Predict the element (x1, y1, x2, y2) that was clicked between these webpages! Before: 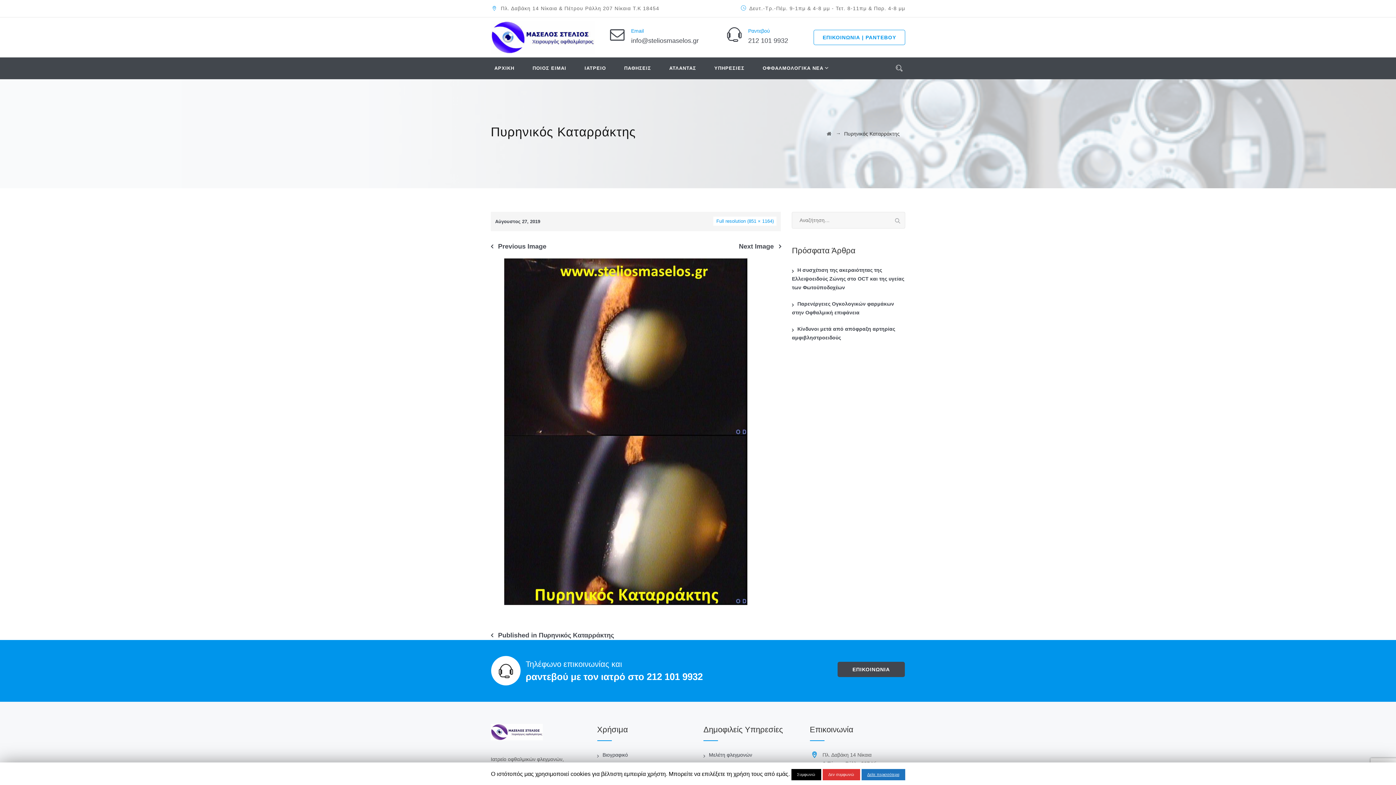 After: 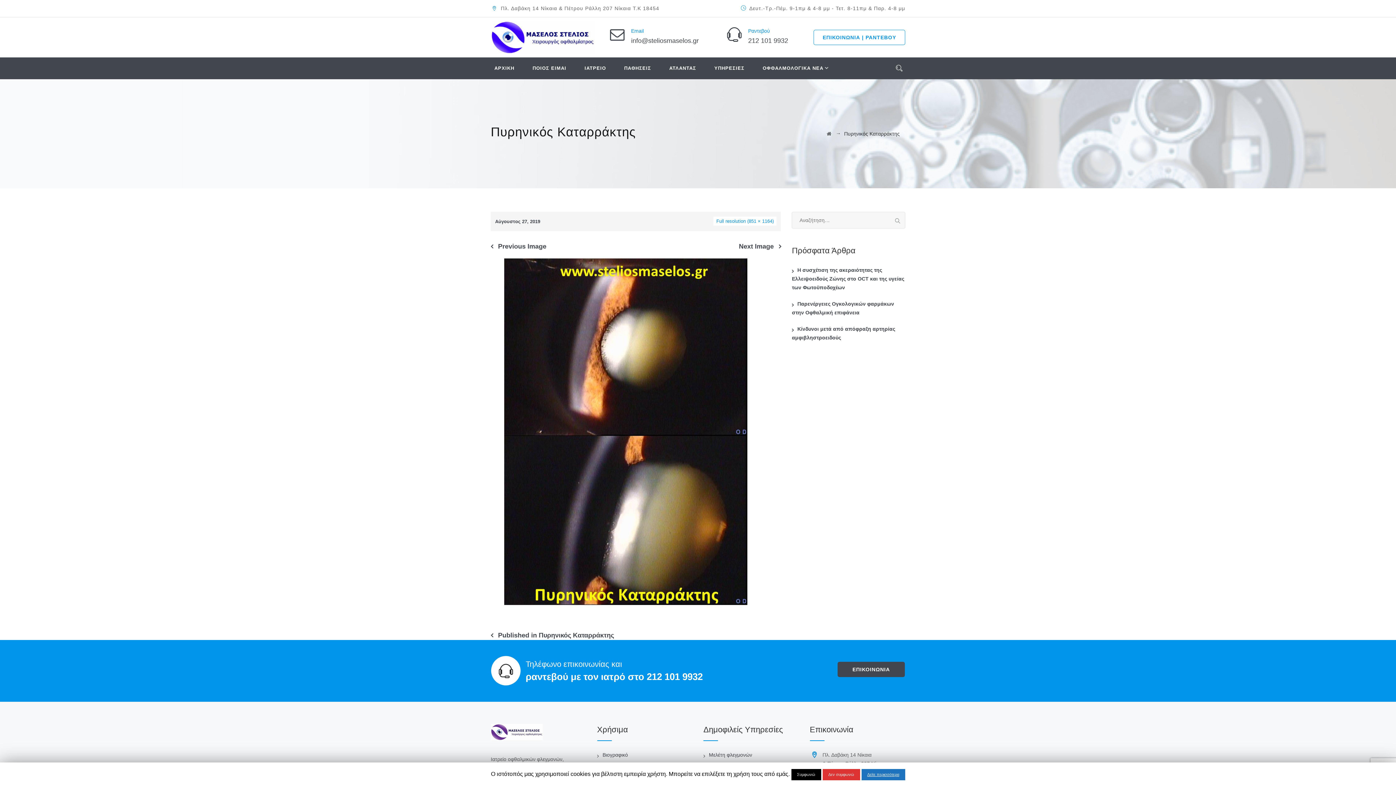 Action: label: Μελέτη φλεγμονών bbox: (703, 752, 752, 758)